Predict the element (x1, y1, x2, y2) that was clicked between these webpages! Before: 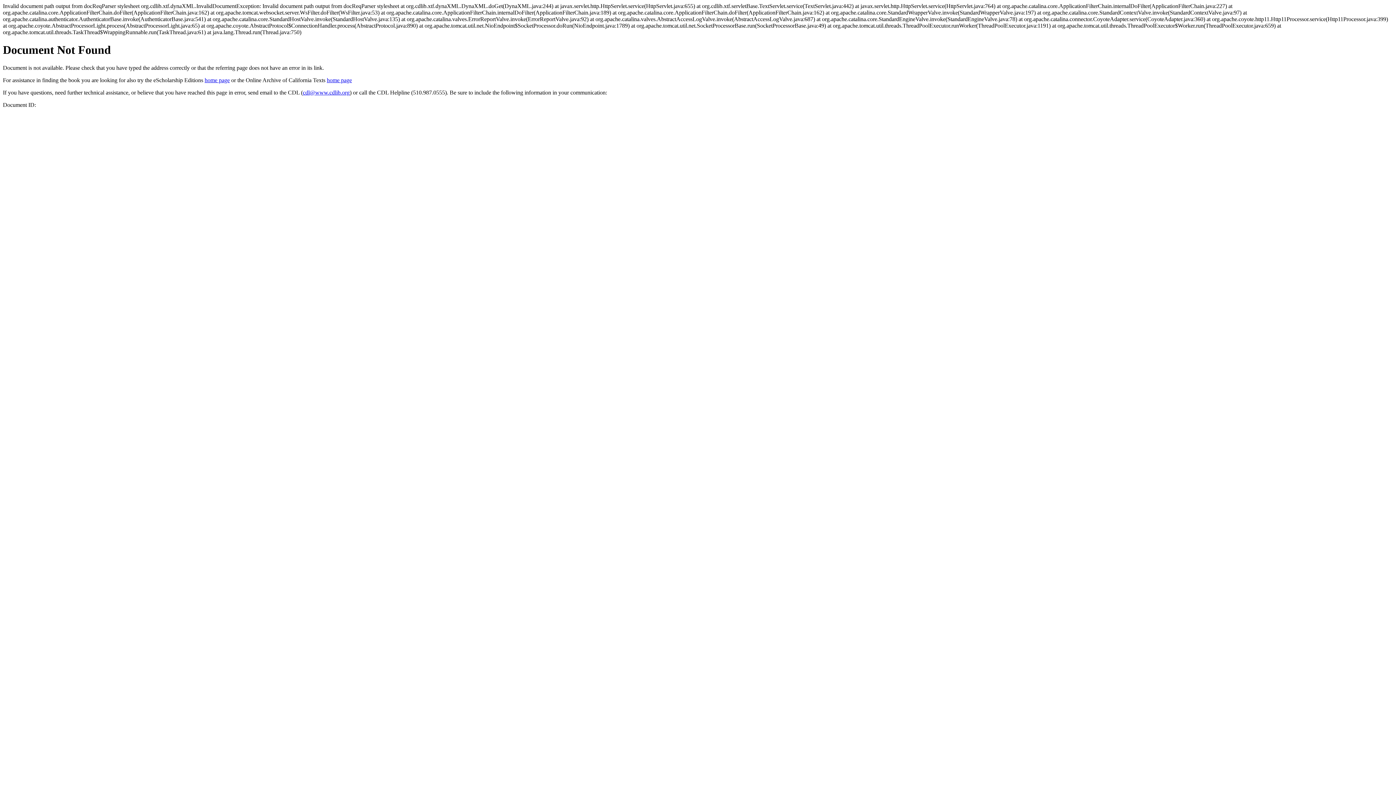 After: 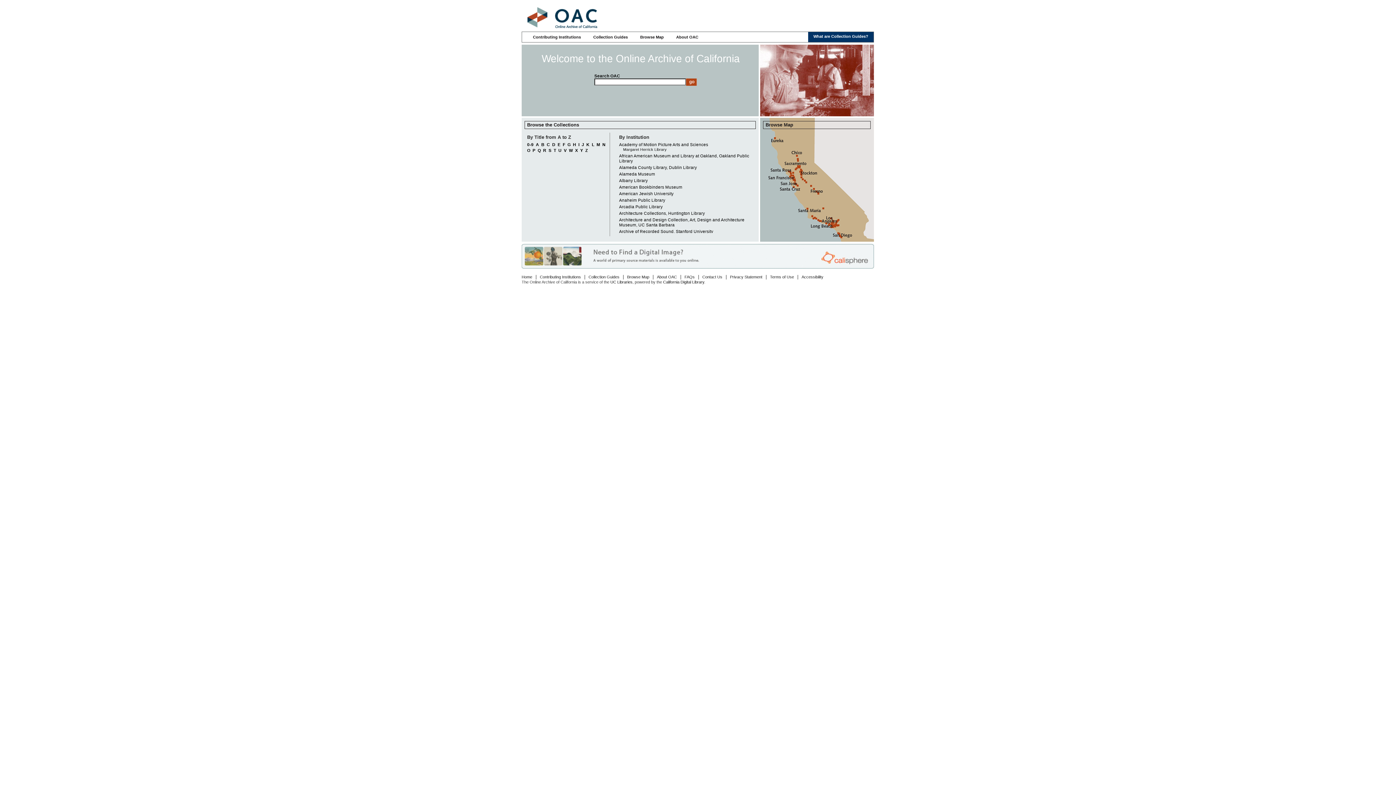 Action: label: home page bbox: (326, 77, 352, 83)